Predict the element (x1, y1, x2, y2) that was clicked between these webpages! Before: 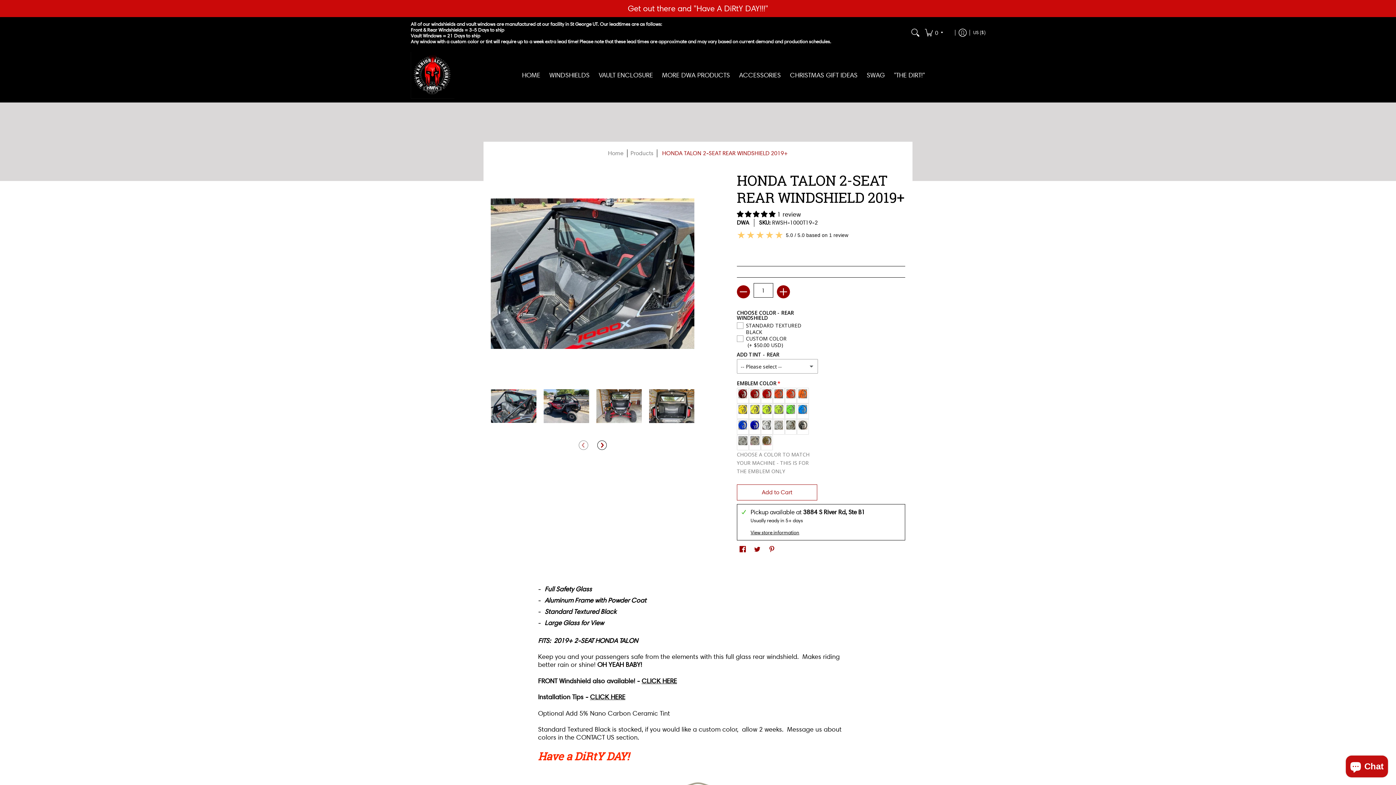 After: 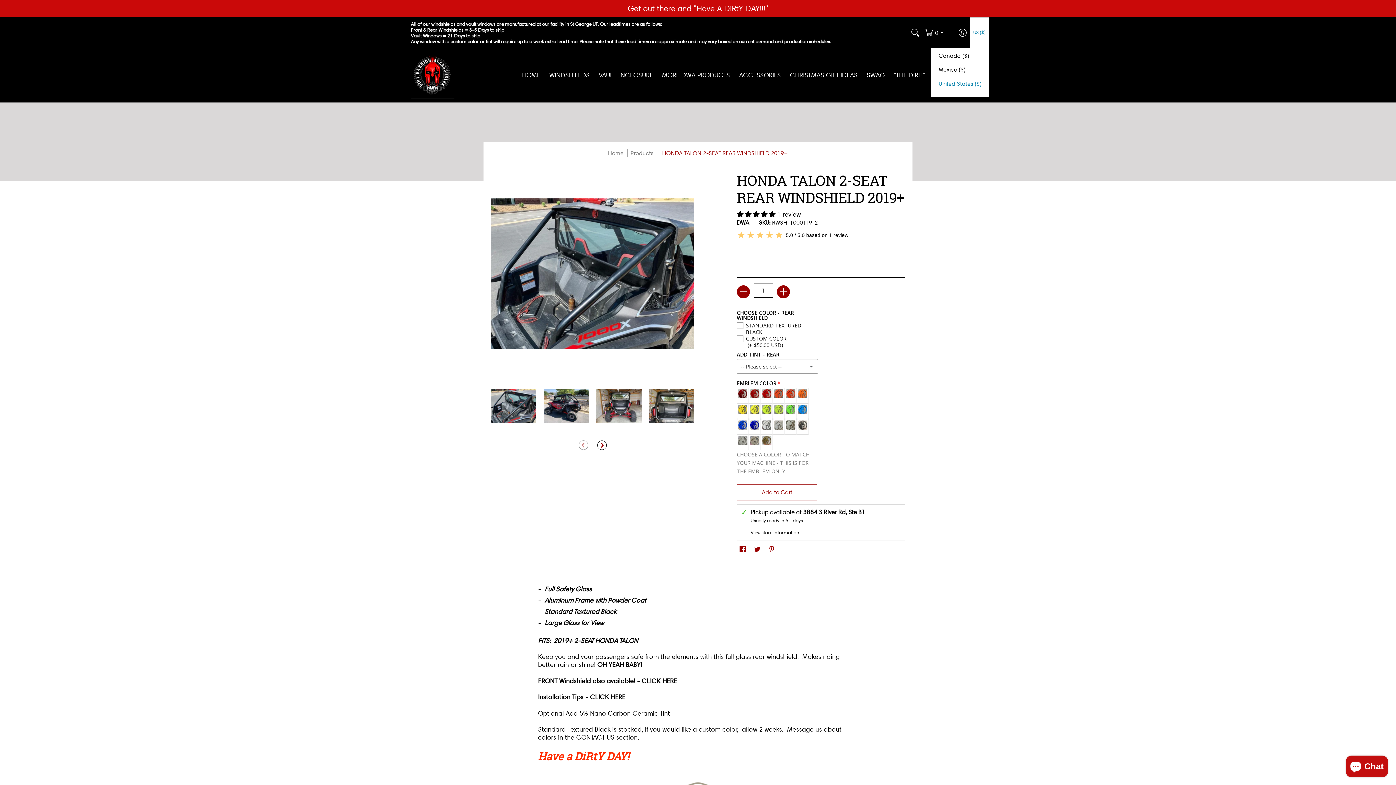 Action: bbox: (970, 17, 989, 48) label: US ($)